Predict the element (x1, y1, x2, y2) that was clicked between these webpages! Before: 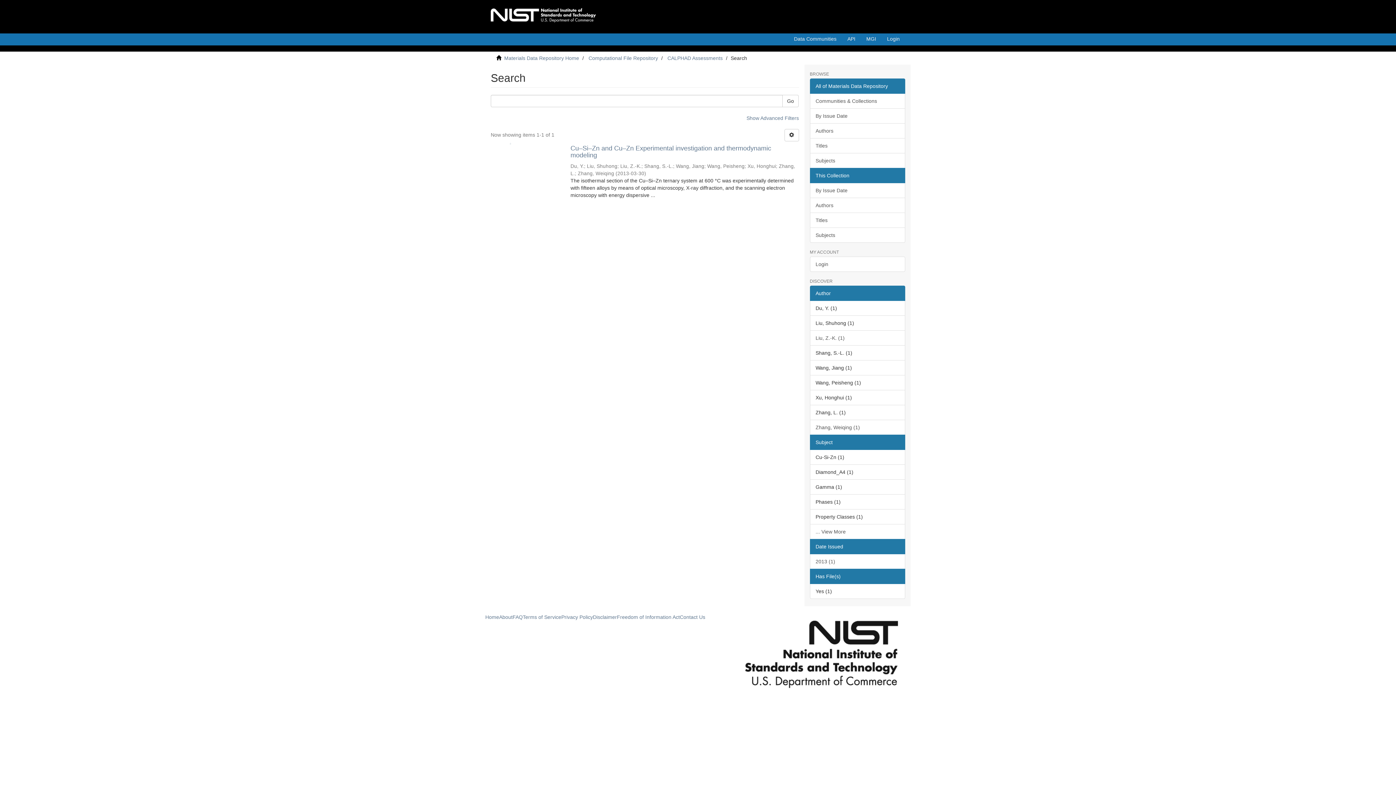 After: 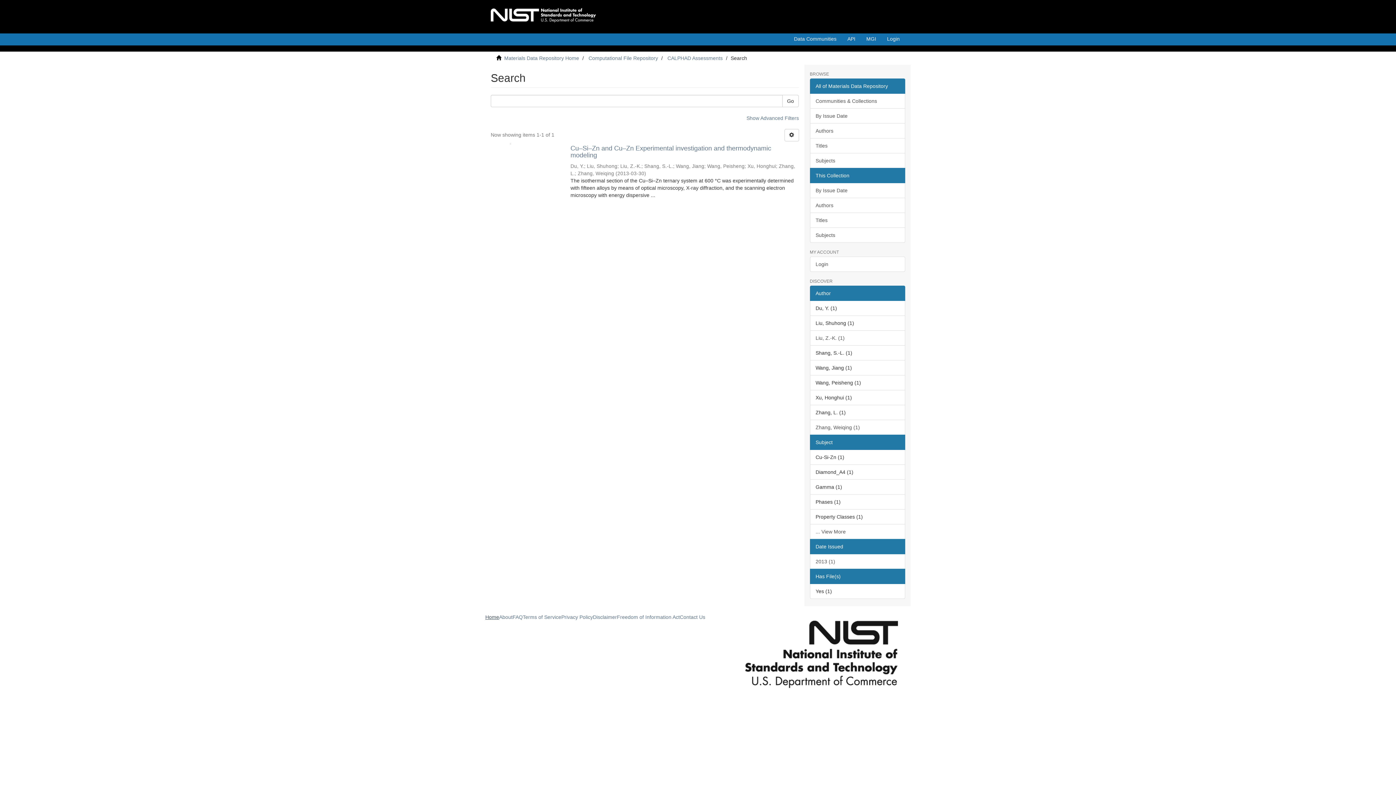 Action: label: Home bbox: (485, 614, 499, 620)